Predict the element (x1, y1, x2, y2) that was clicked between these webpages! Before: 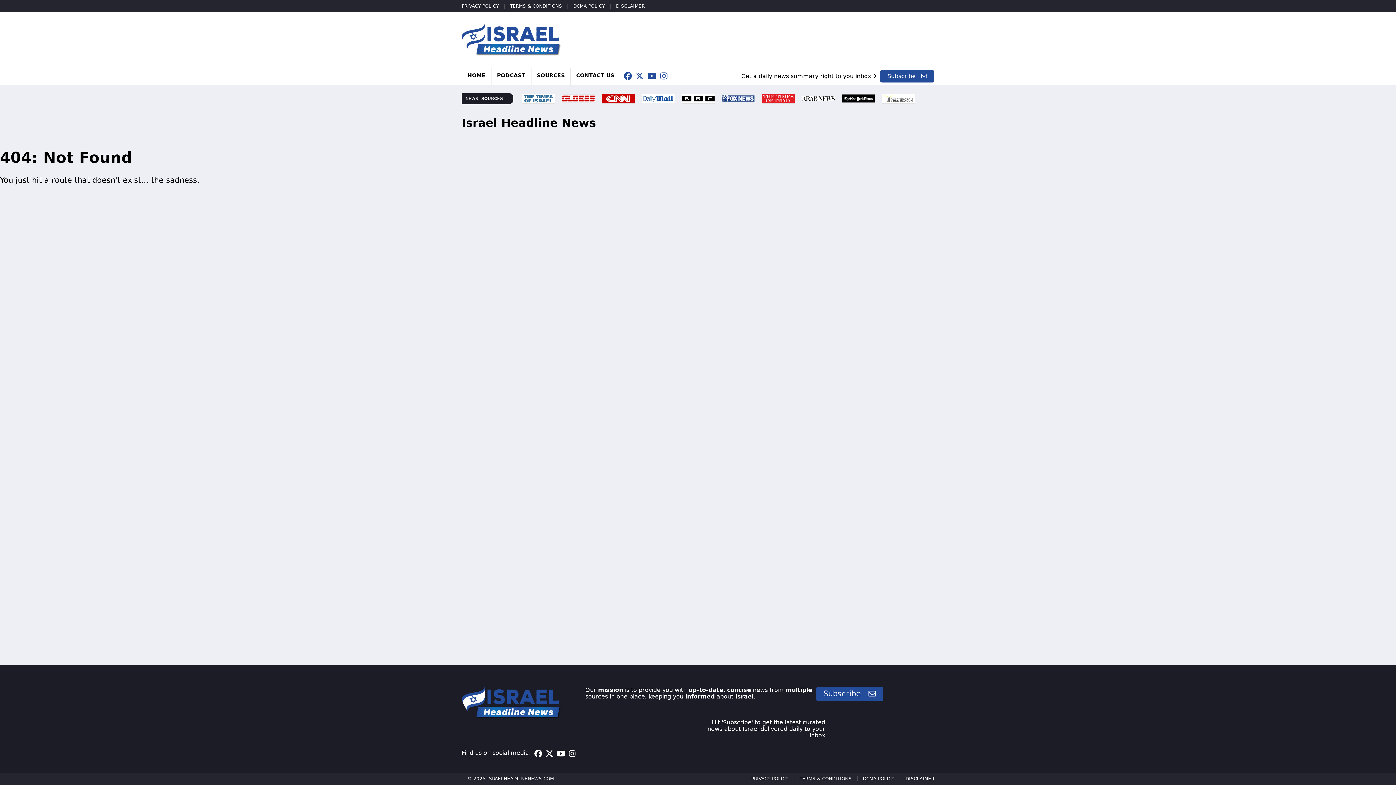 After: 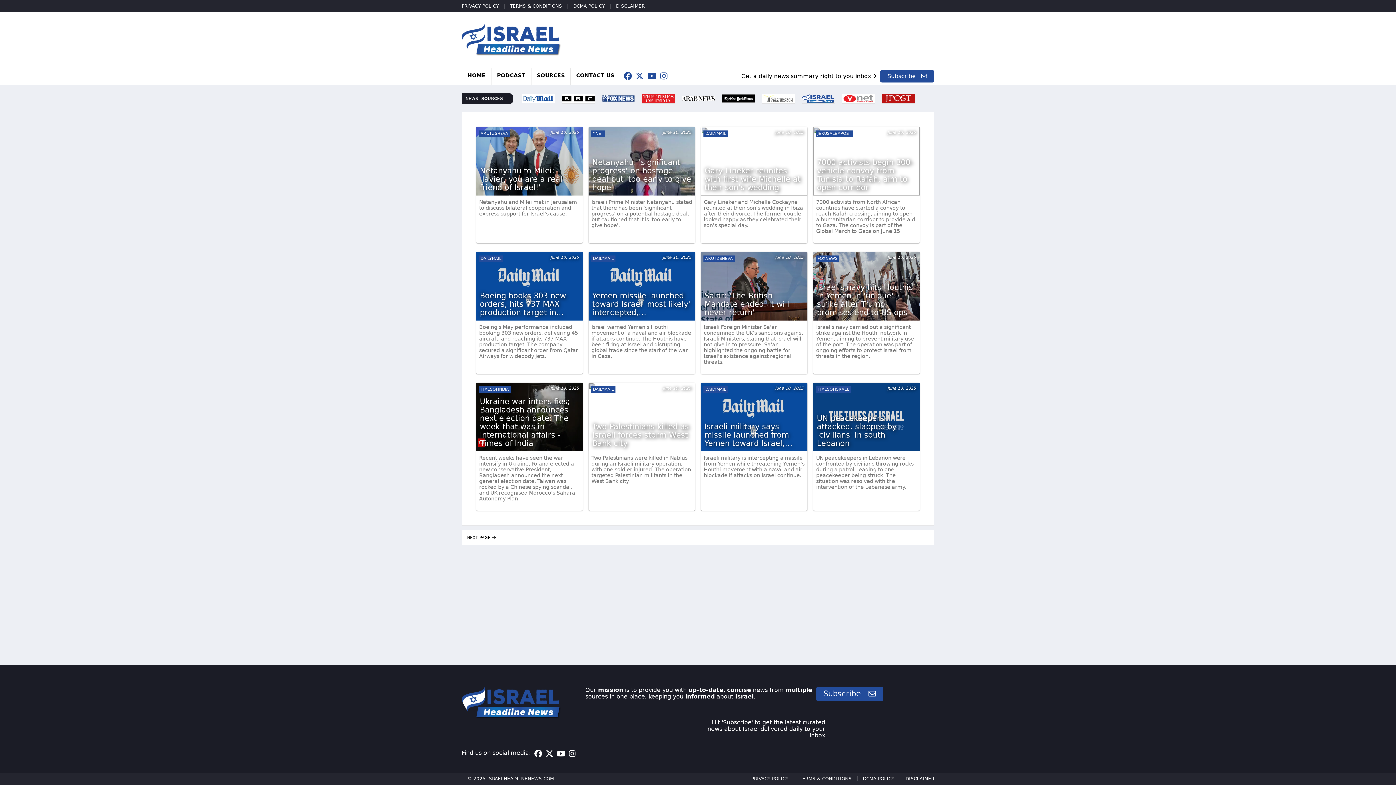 Action: bbox: (461, 698, 561, 707)